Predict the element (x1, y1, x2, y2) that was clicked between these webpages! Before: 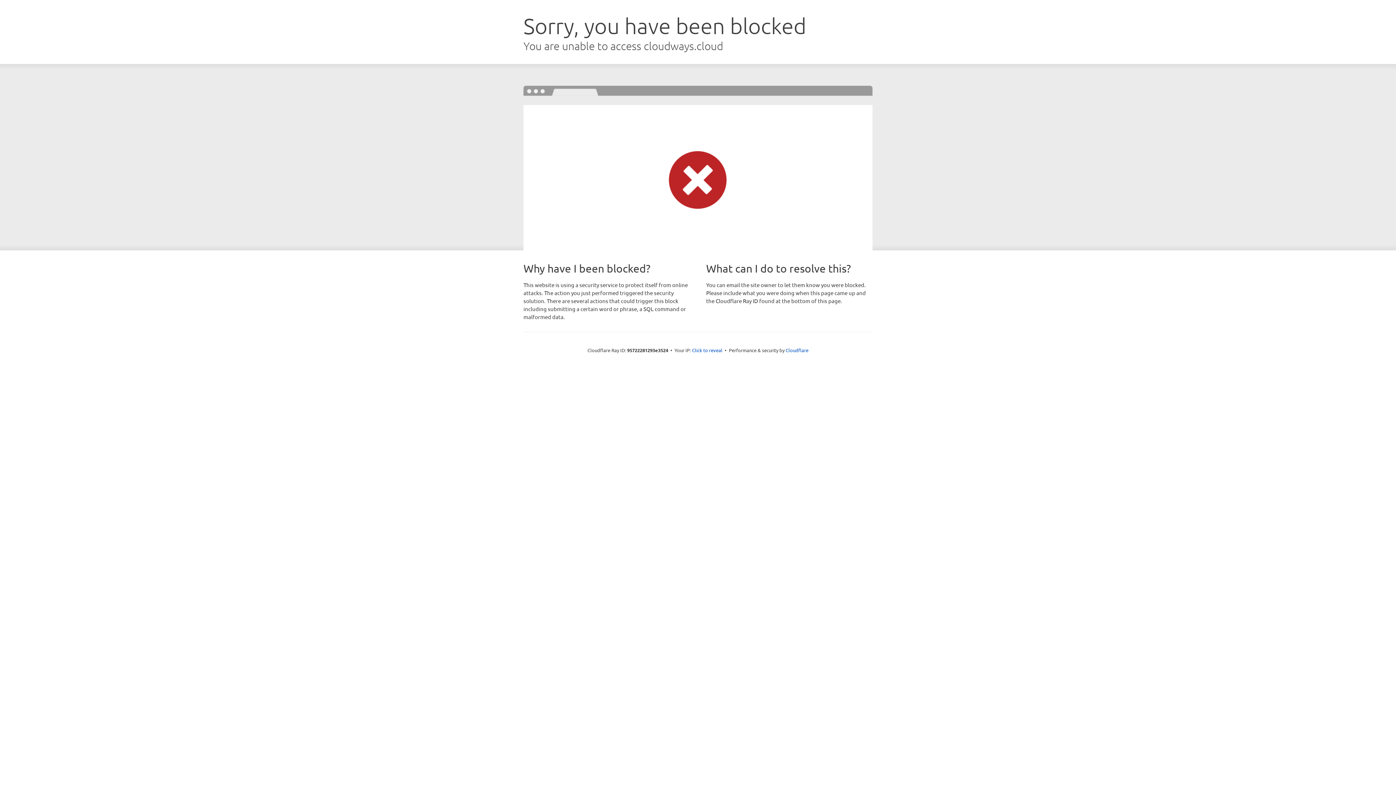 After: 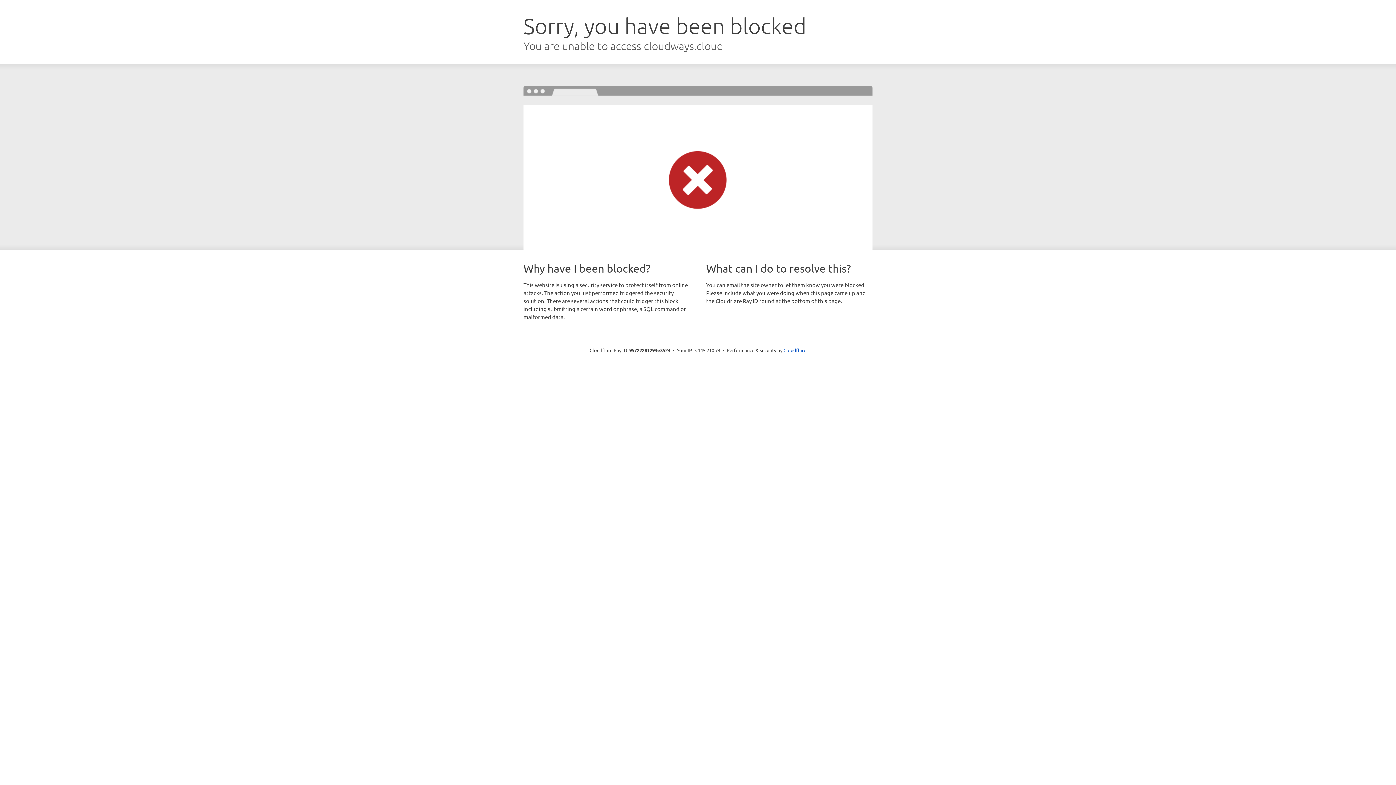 Action: label: Click to reveal bbox: (692, 346, 722, 353)